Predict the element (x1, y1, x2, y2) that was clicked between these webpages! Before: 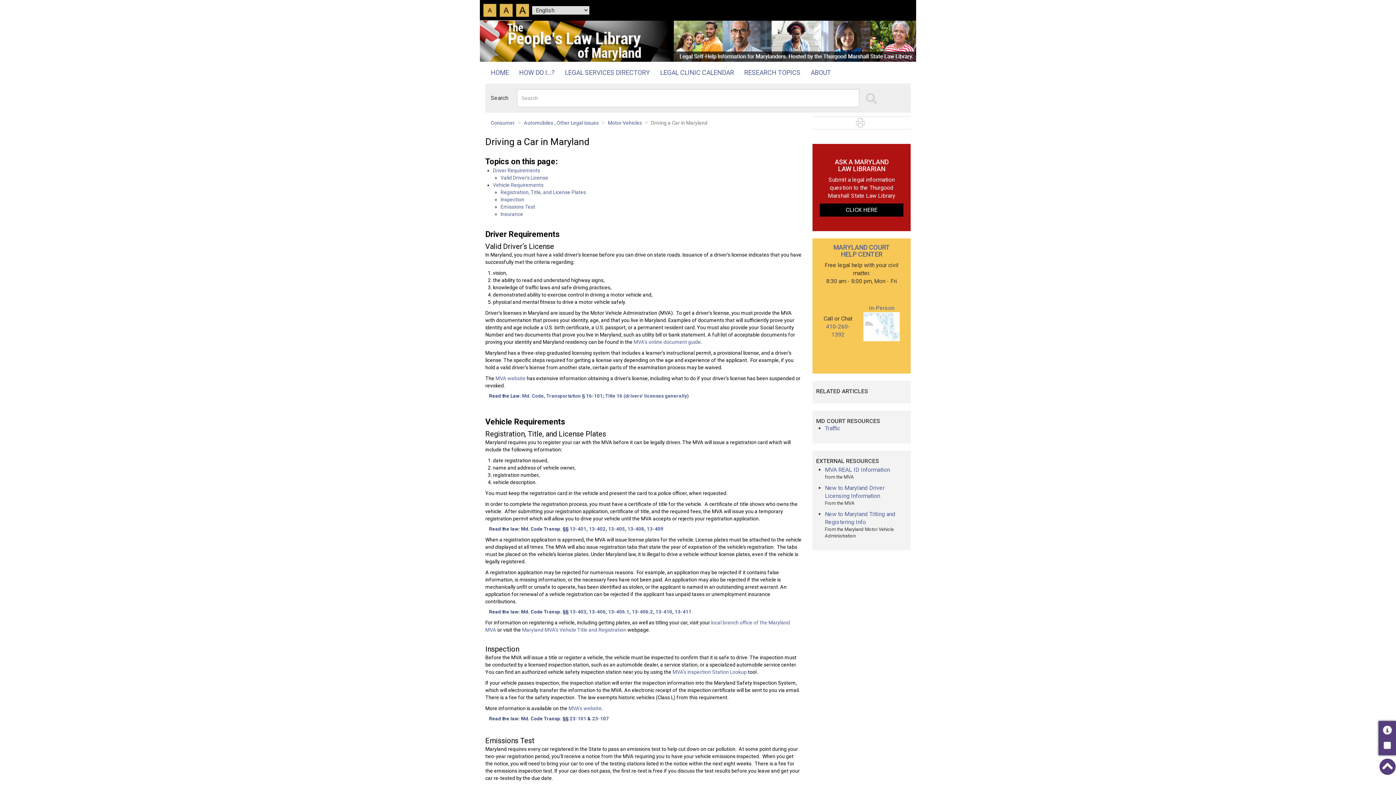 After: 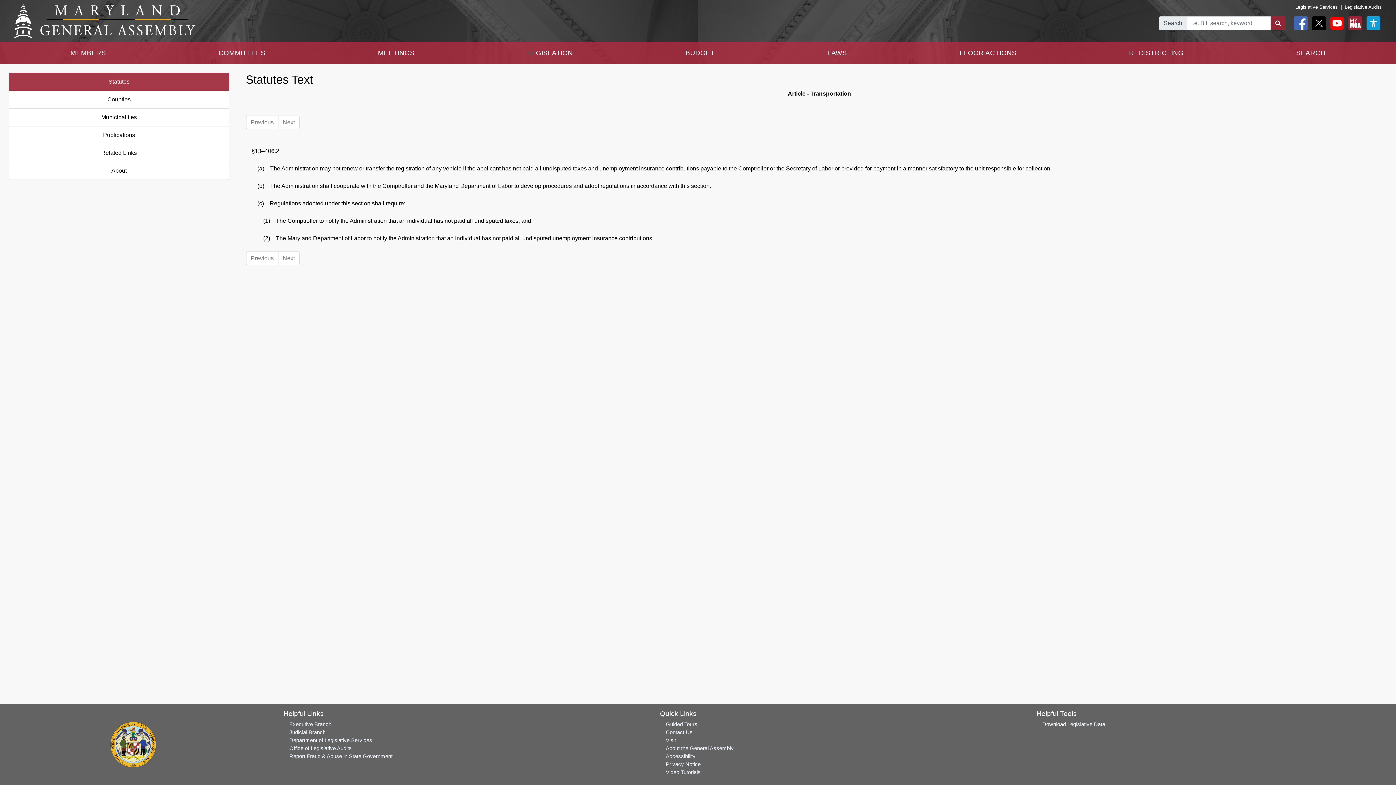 Action: bbox: (632, 609, 653, 614) label: 13-406.2